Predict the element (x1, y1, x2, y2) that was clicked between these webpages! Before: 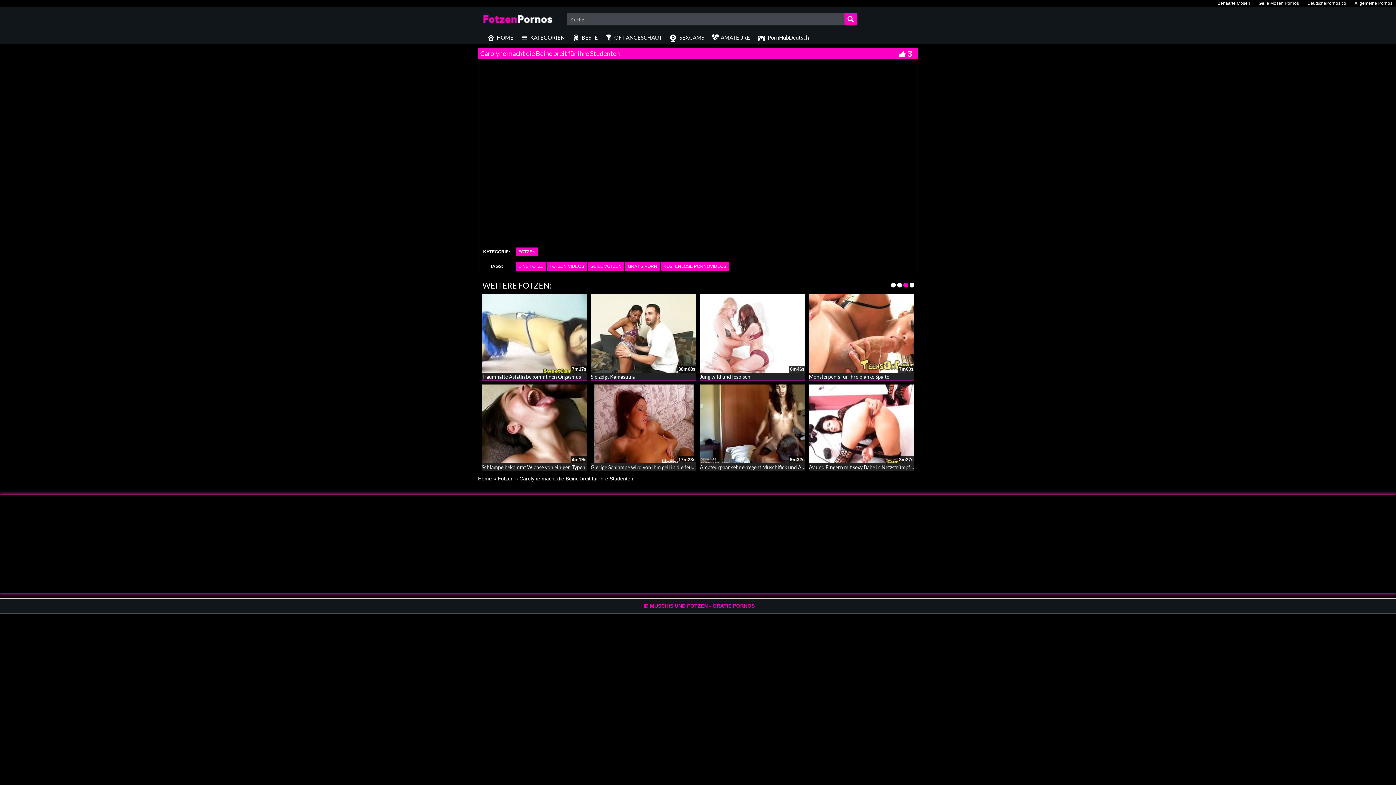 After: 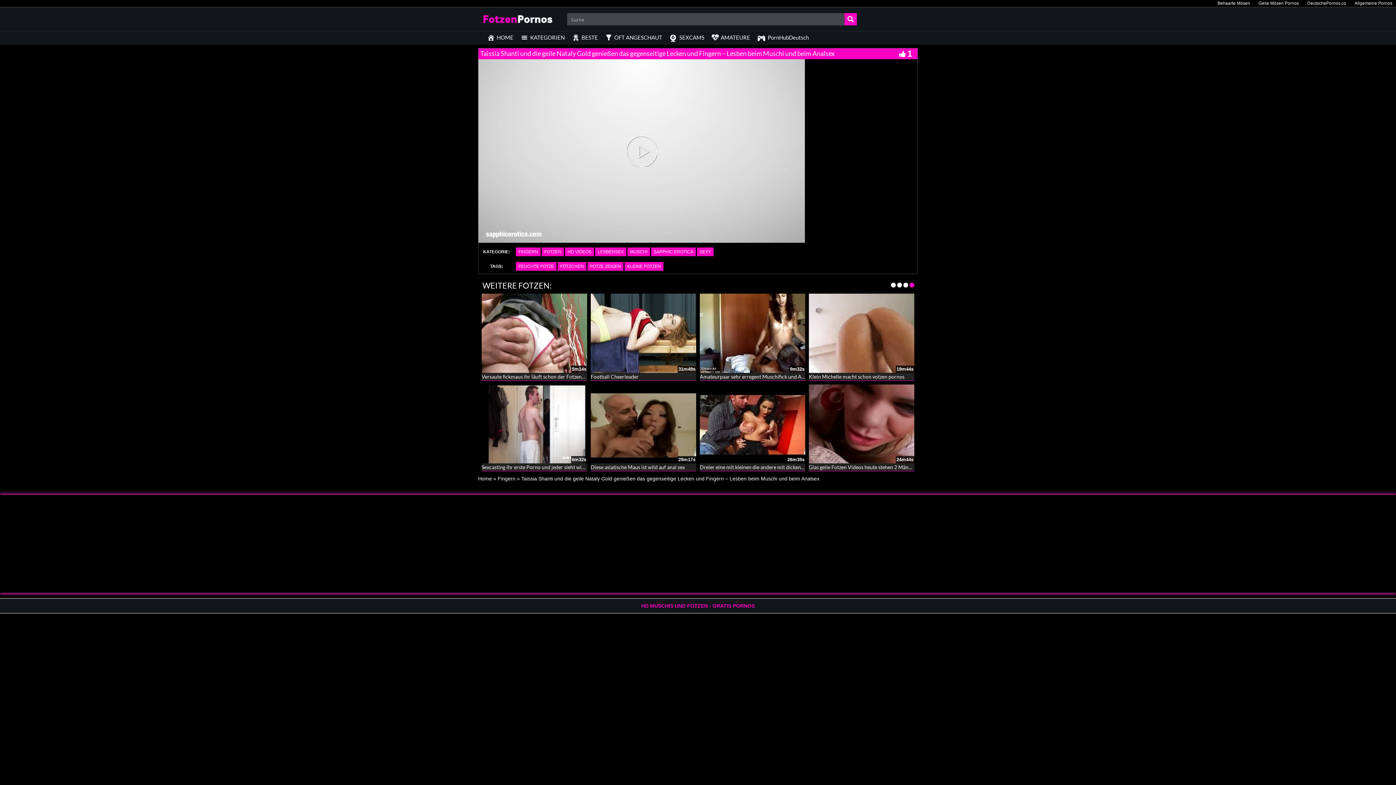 Action: bbox: (481, 384, 587, 463)